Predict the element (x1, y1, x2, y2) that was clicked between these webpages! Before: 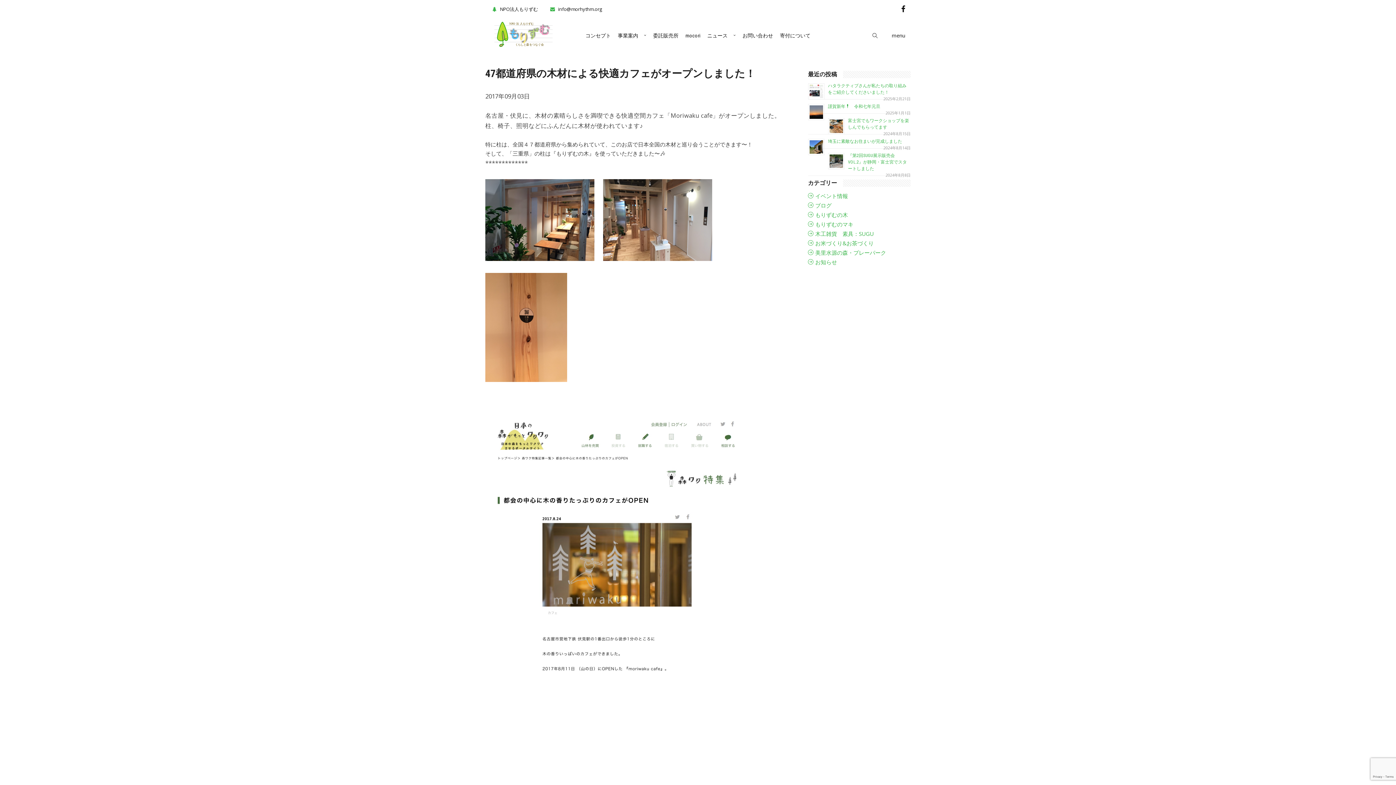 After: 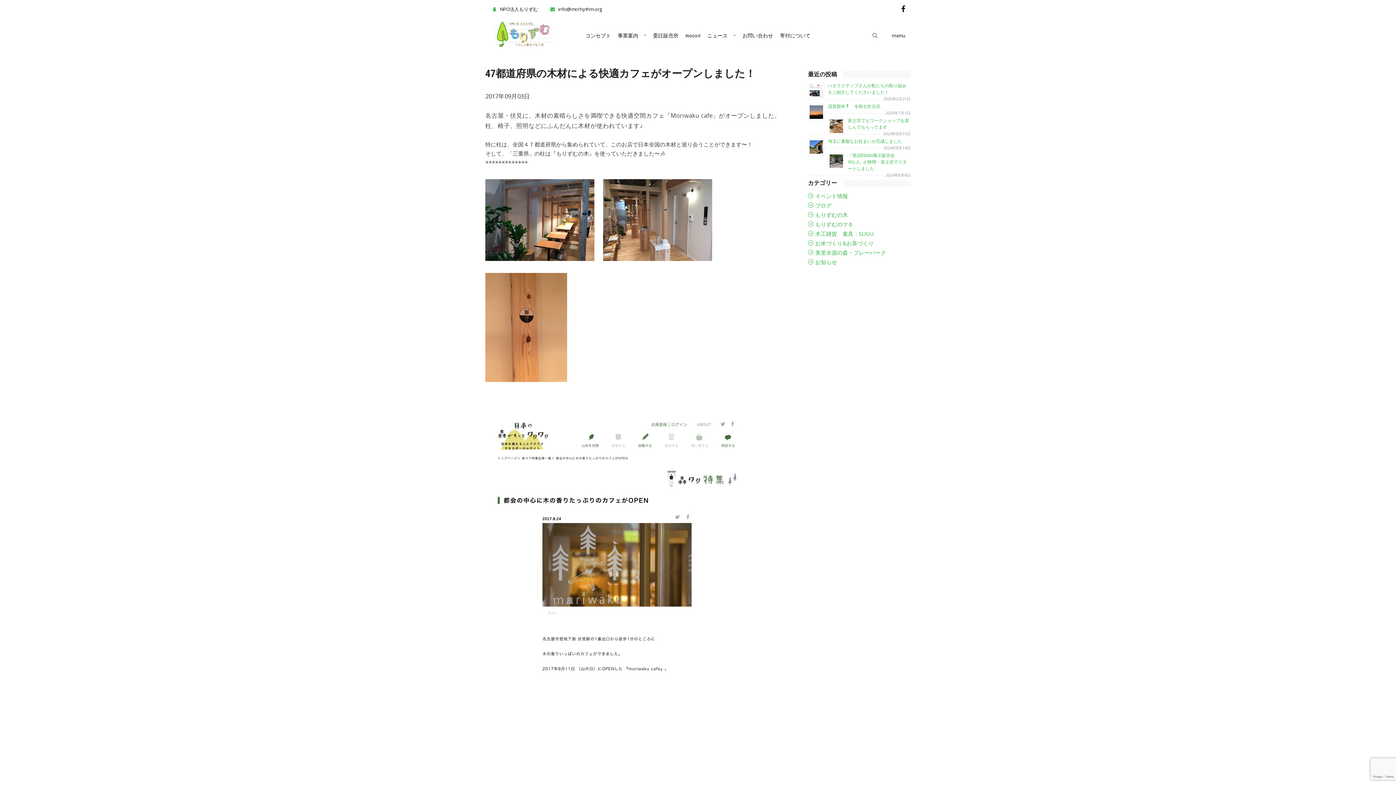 Action: bbox: (549, 5, 558, 12)